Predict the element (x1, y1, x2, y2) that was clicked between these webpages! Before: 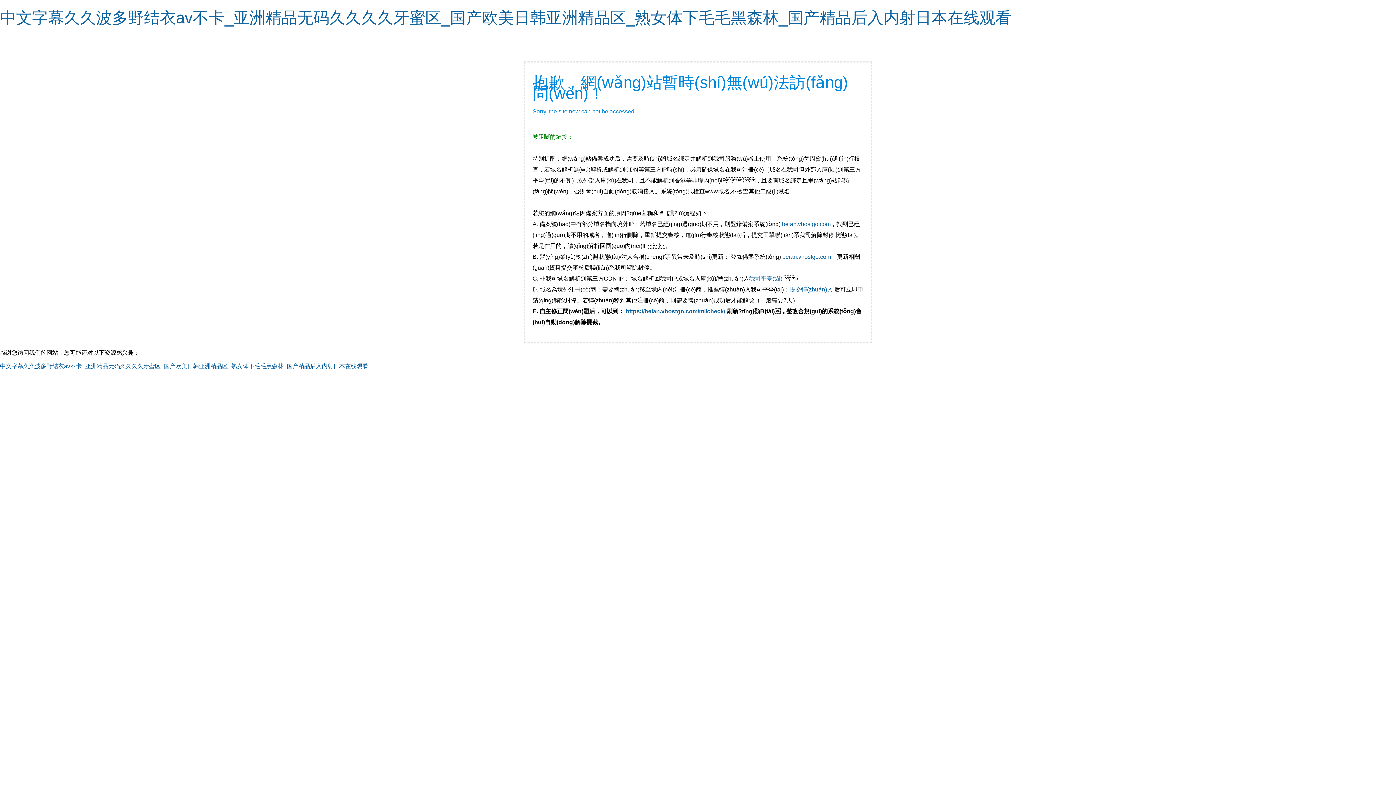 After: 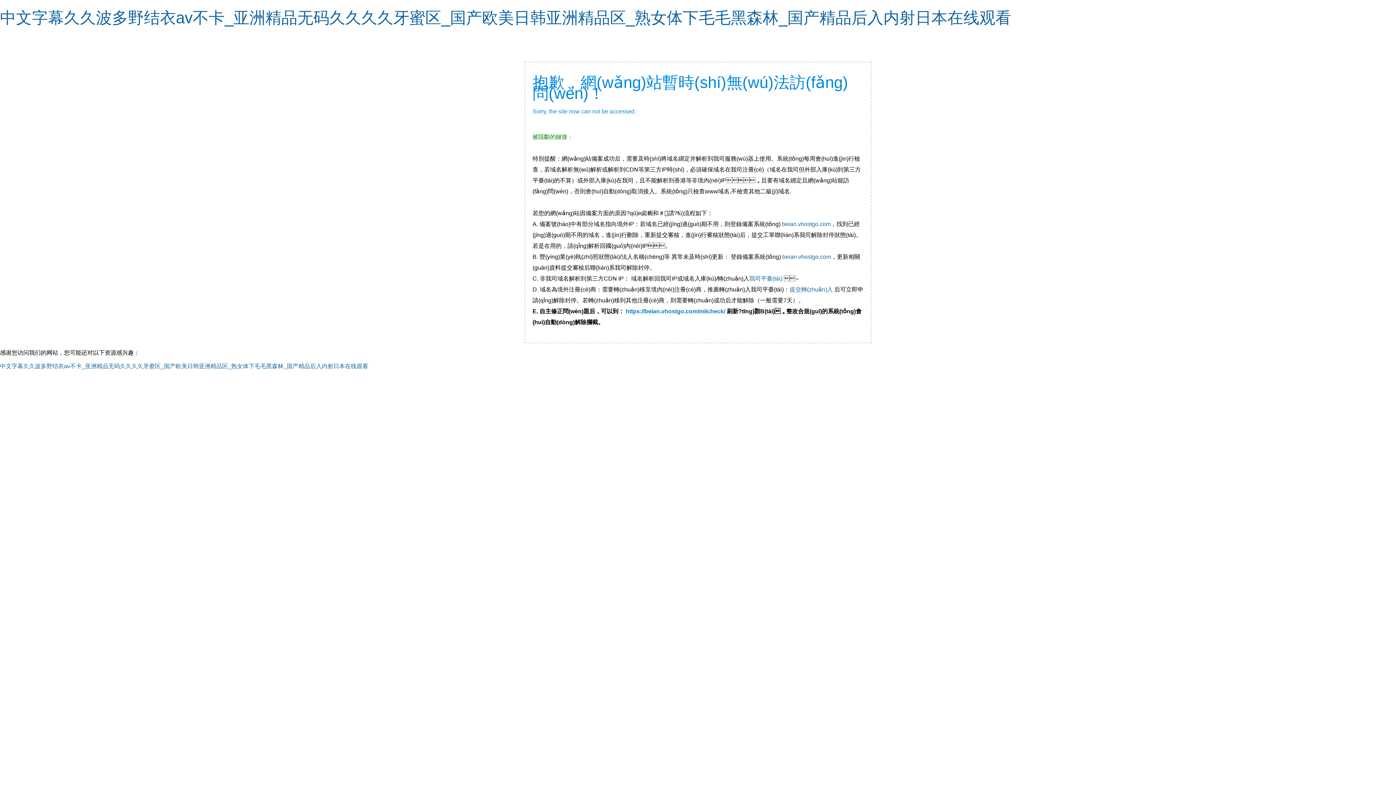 Action: label: https://beian.vhostgo.com/miicheck/ bbox: (625, 308, 725, 314)